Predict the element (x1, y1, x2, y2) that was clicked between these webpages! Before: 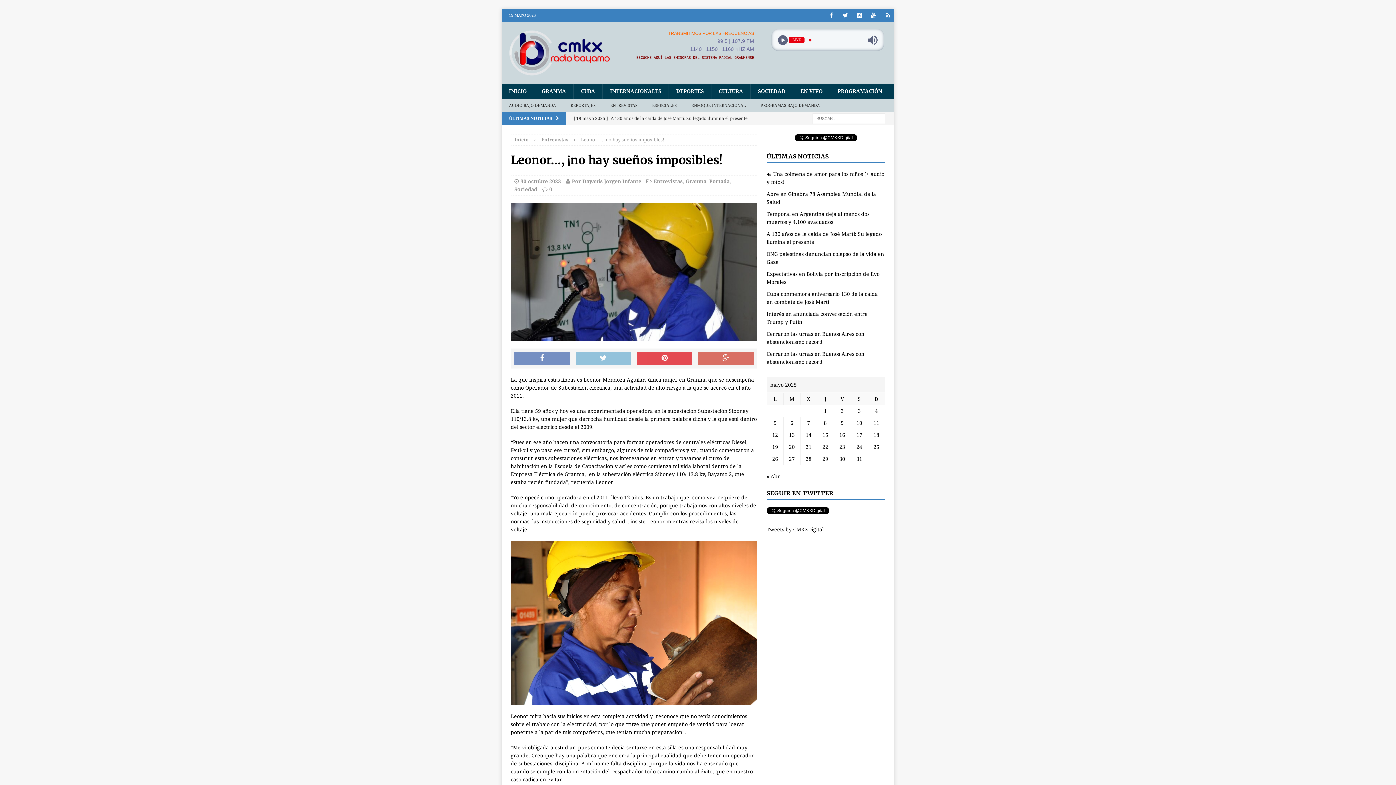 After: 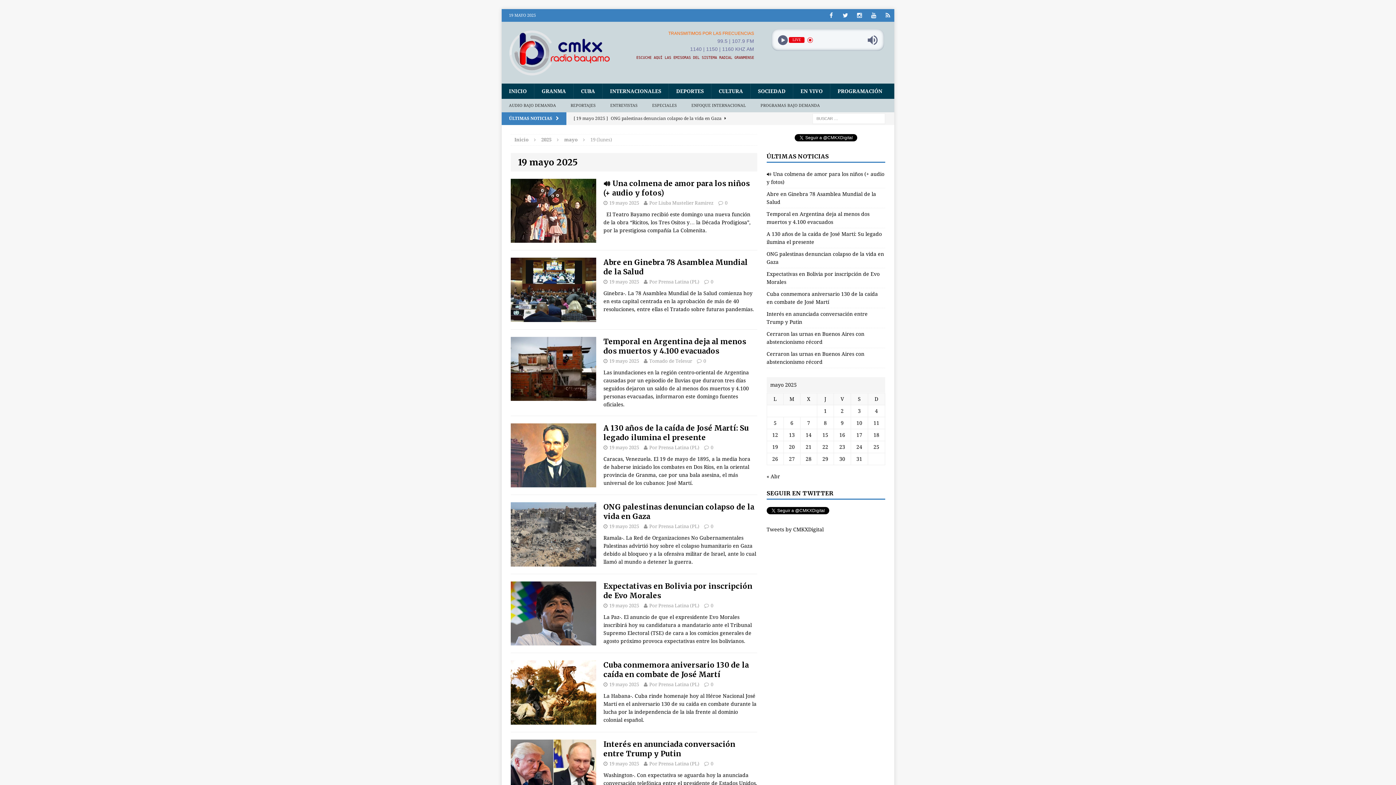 Action: label: Entradas publicadas el 19 de May de 2025 bbox: (772, 444, 778, 450)